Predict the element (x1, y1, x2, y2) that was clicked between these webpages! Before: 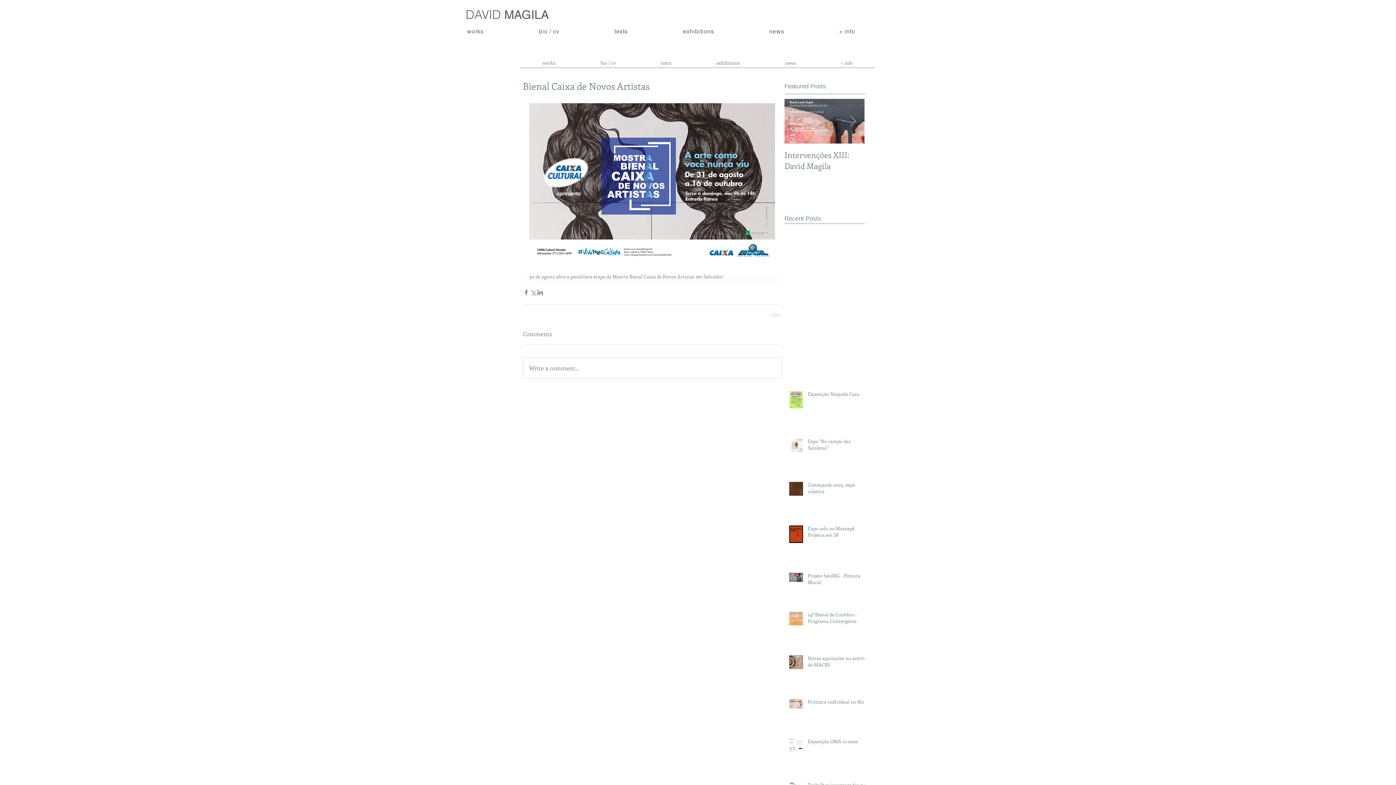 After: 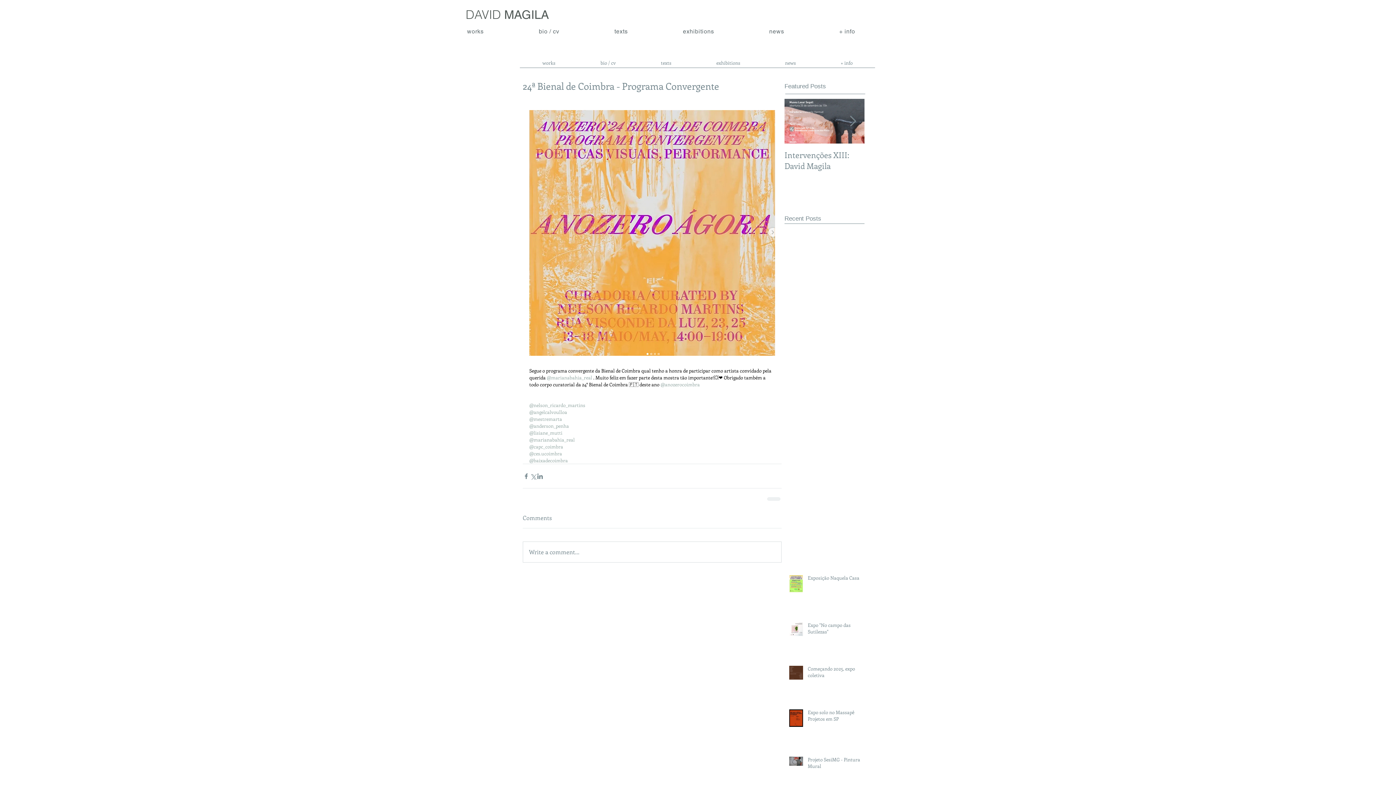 Action: label: 24ª Bienal de Coimbra - Programa Convergente bbox: (808, 611, 869, 627)